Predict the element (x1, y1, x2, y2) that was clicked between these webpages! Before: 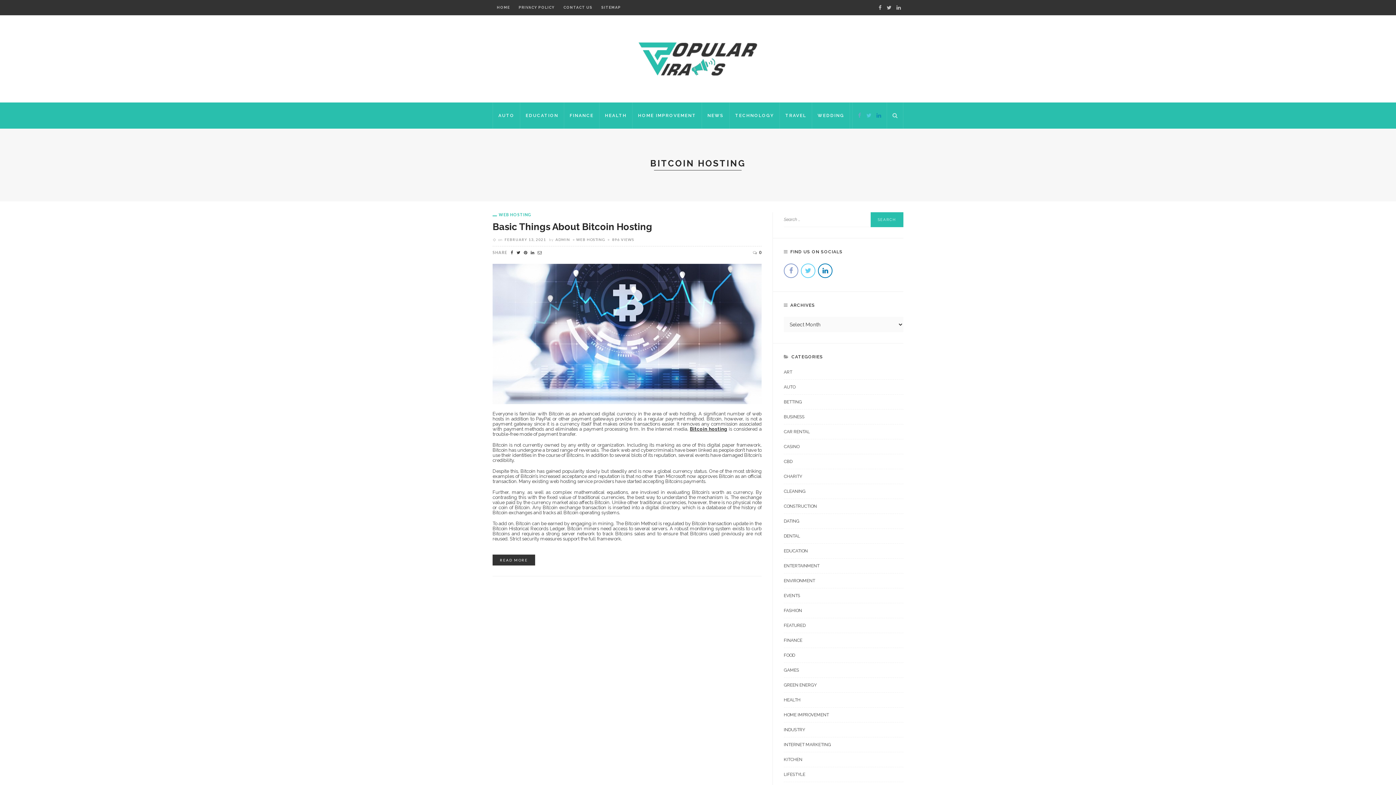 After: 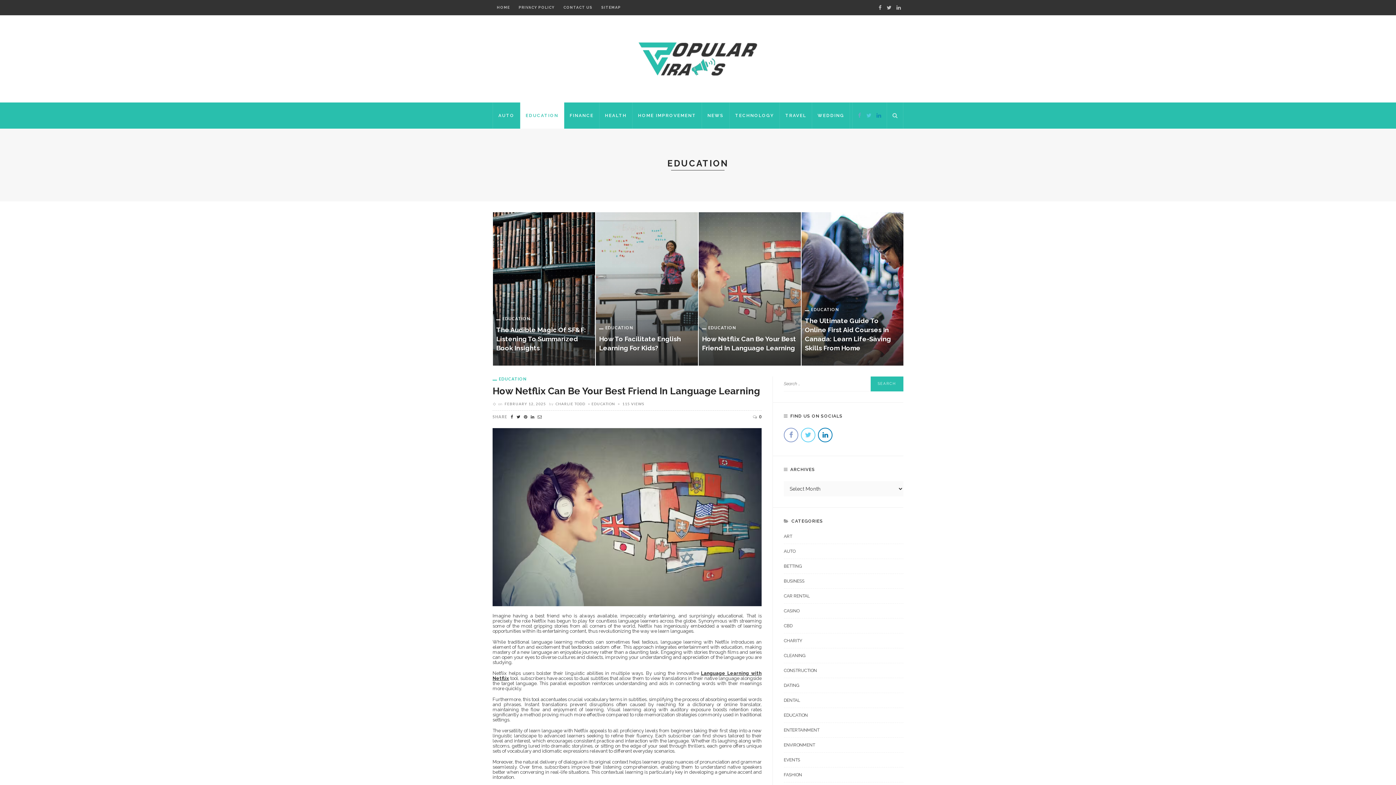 Action: label: EDUCATION bbox: (520, 102, 564, 128)